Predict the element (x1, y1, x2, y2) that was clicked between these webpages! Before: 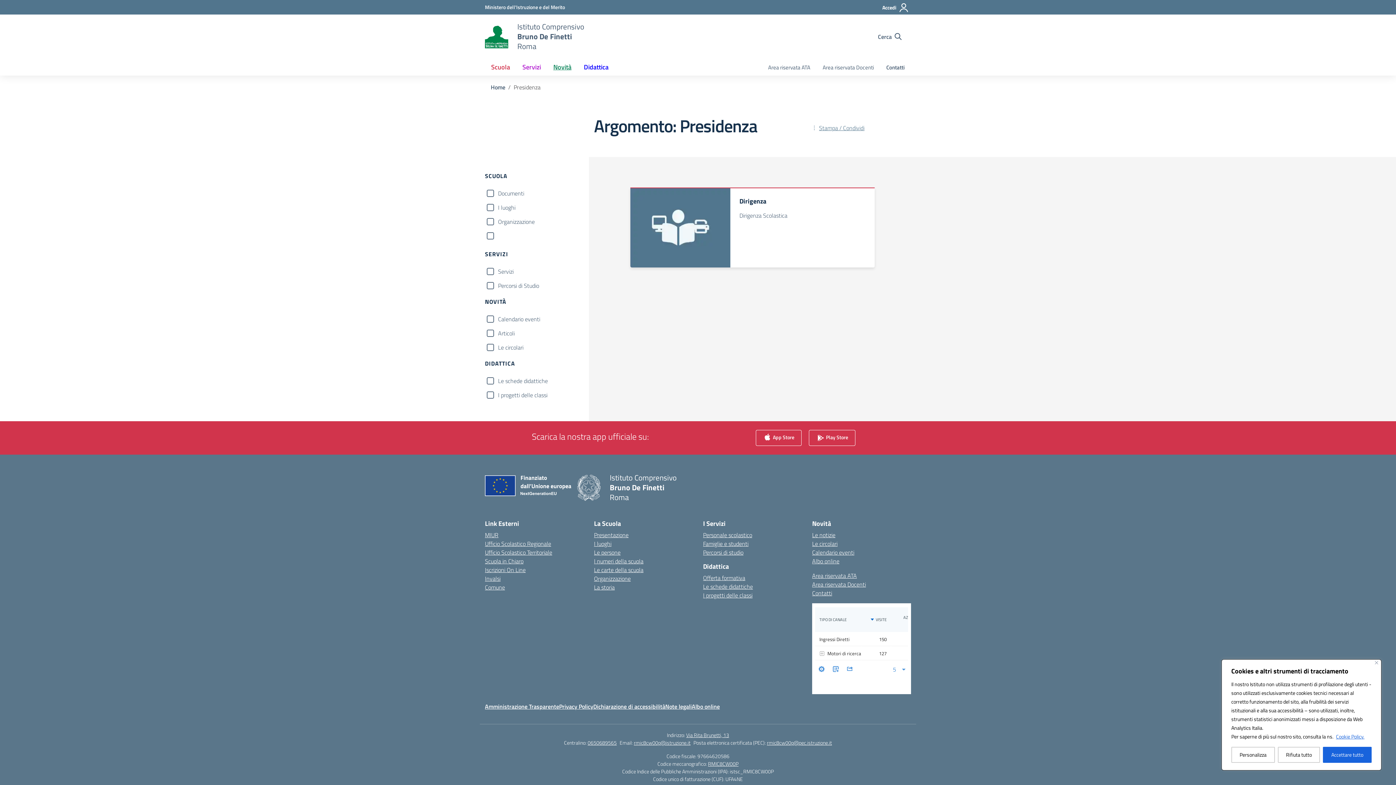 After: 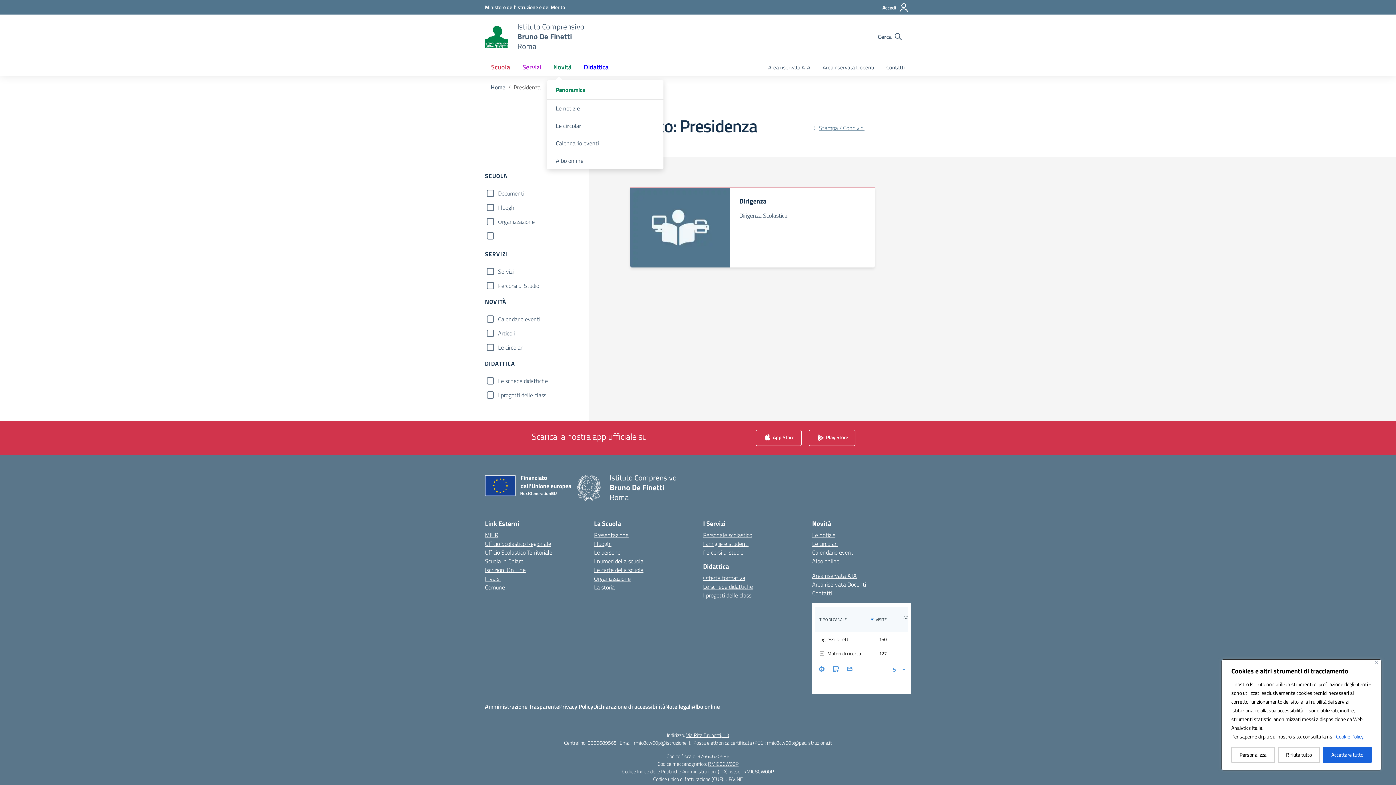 Action: bbox: (547, 58, 577, 75) label: Novità